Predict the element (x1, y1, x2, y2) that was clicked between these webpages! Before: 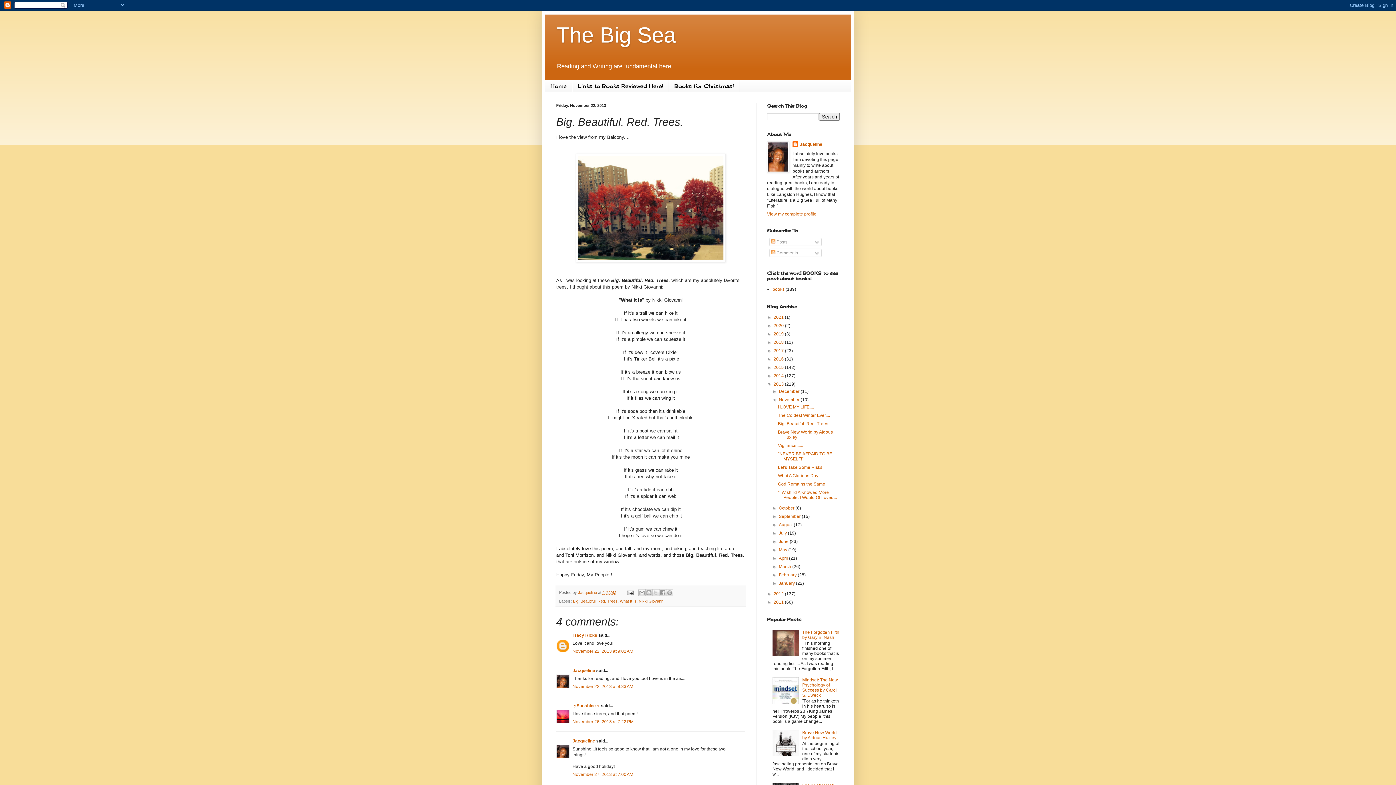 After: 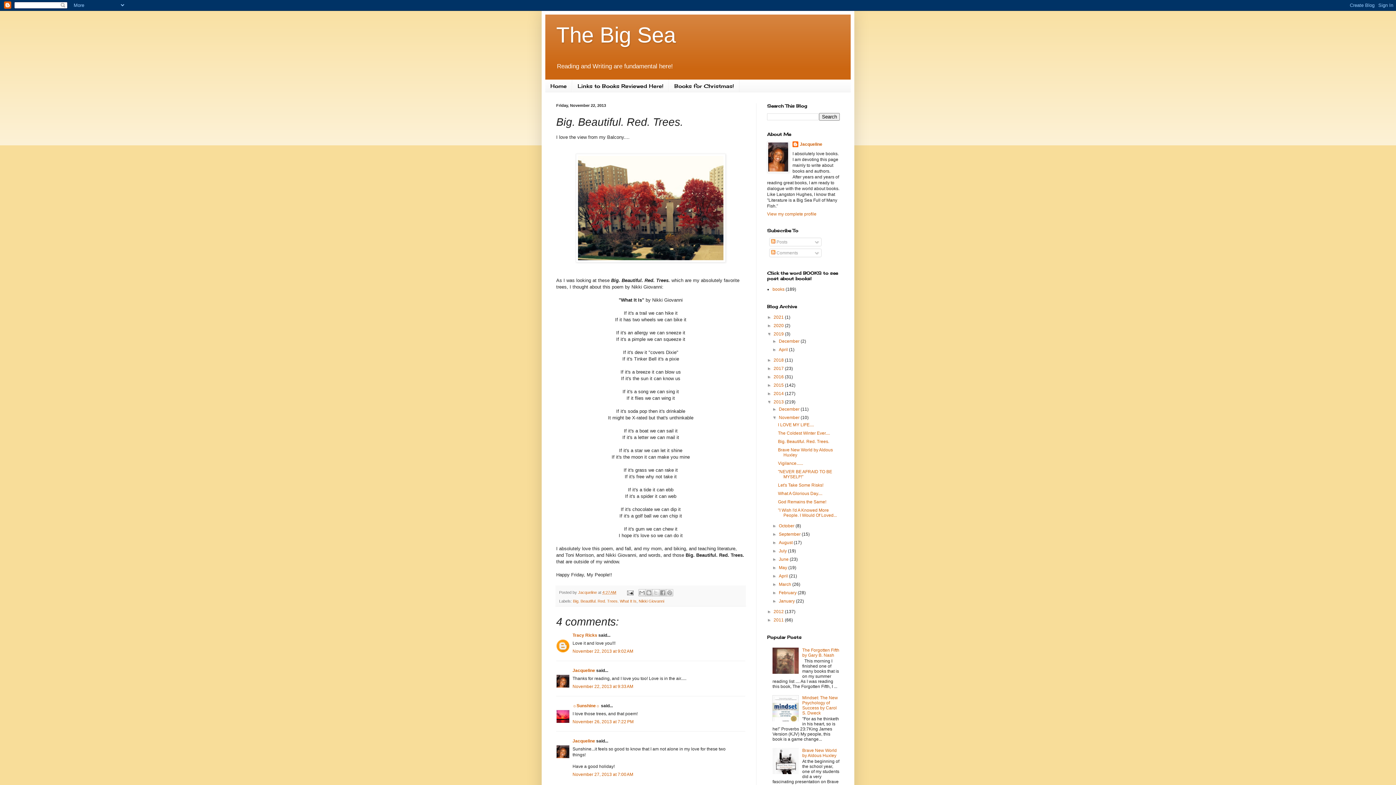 Action: bbox: (767, 331, 773, 336) label: ►  